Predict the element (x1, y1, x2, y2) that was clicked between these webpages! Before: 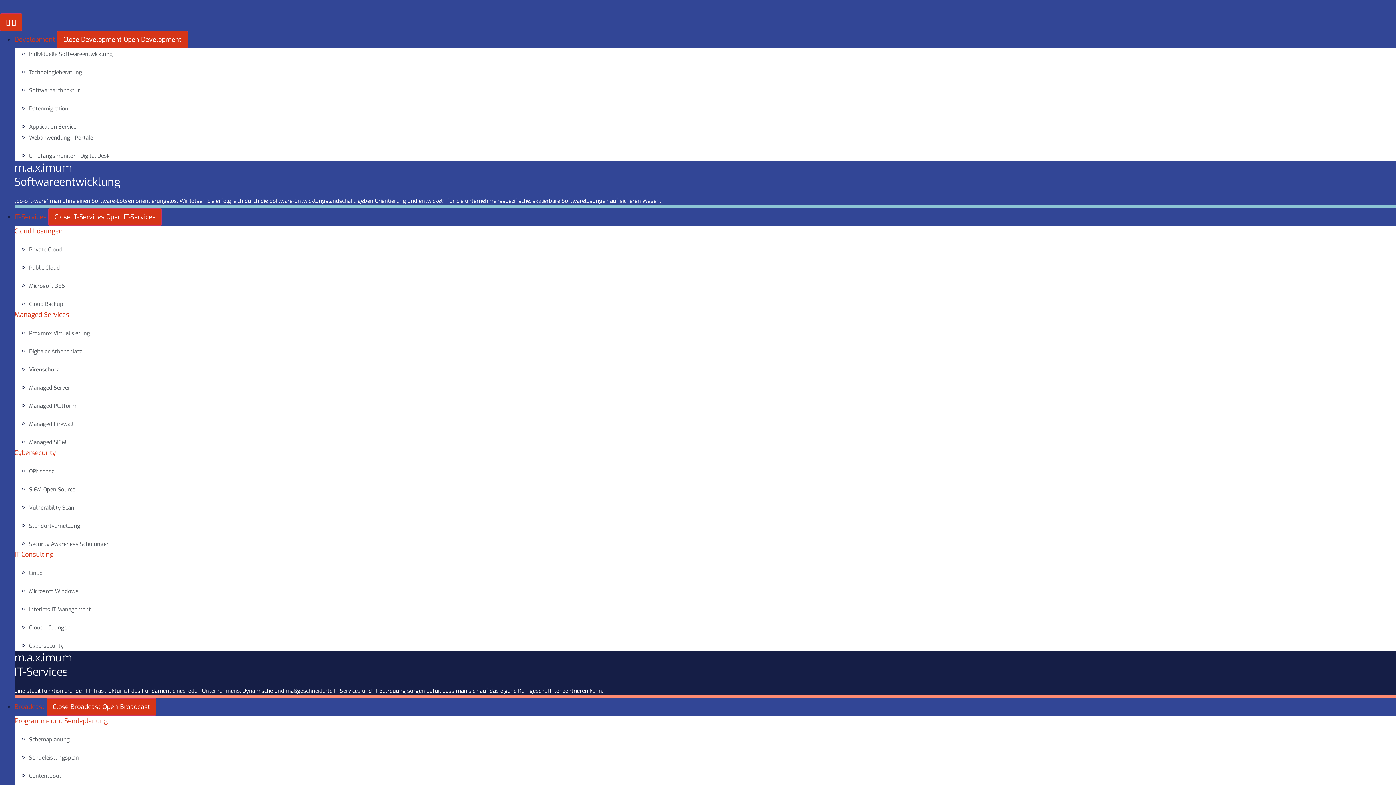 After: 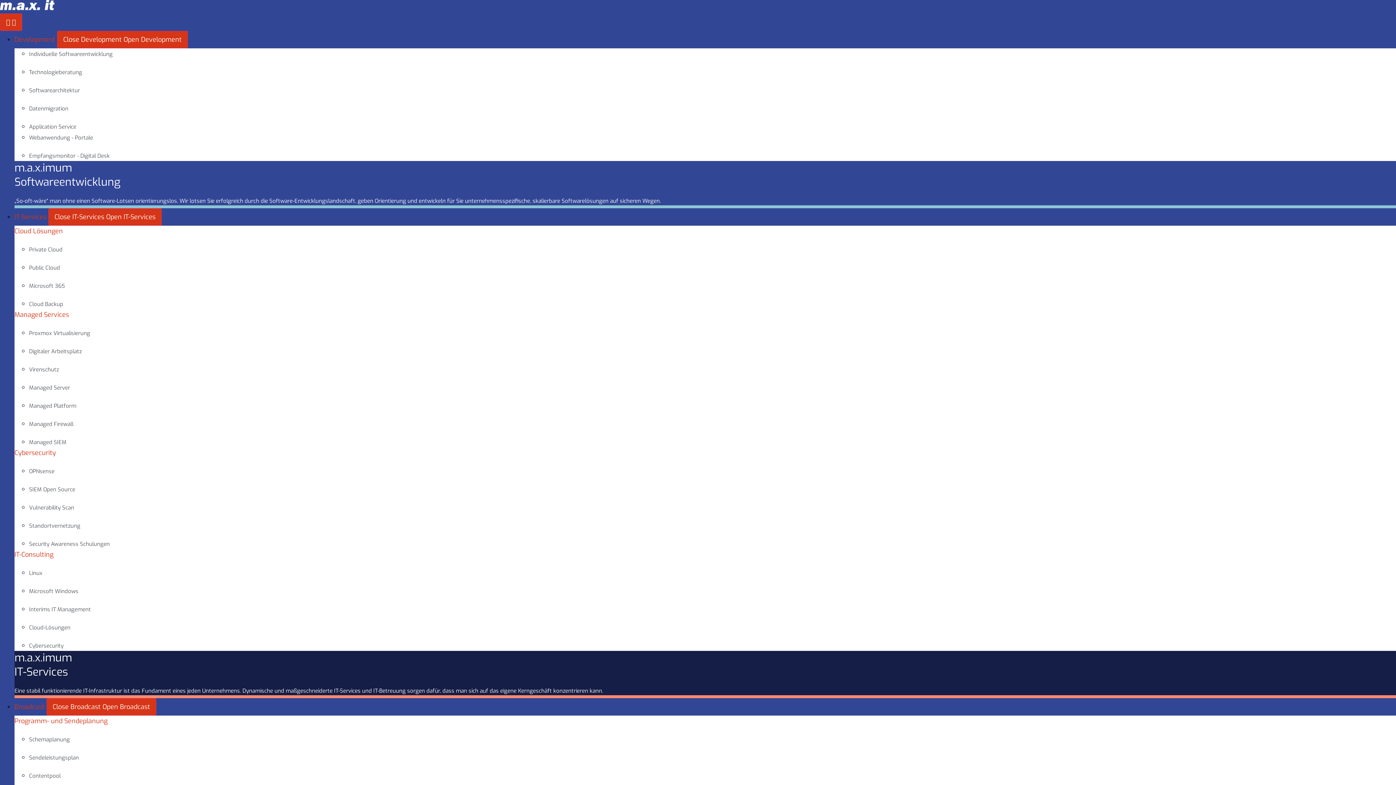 Action: label: Schemaplanung bbox: (29, 736, 69, 743)